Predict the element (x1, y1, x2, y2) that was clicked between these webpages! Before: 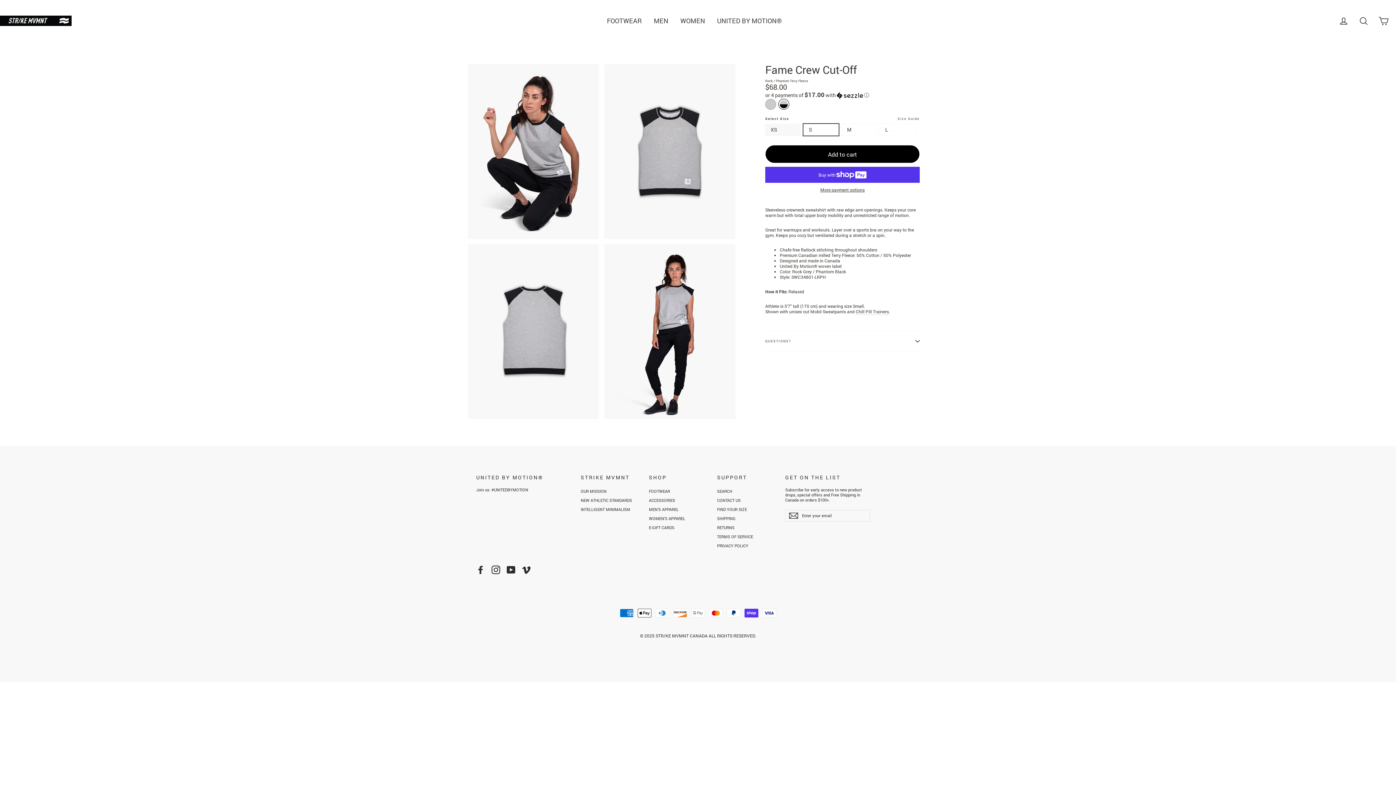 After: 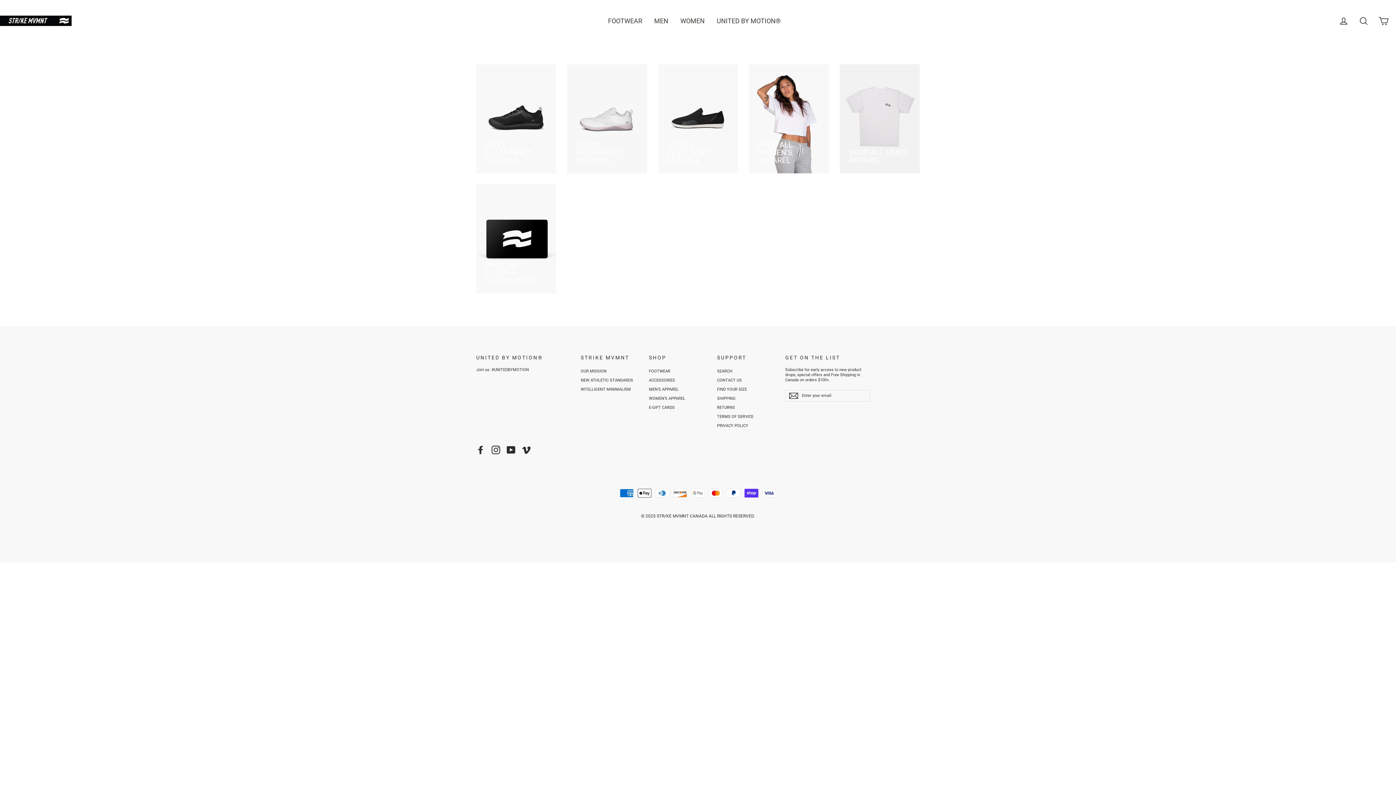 Action: bbox: (649, 505, 706, 513) label: MEN'S APPAREL